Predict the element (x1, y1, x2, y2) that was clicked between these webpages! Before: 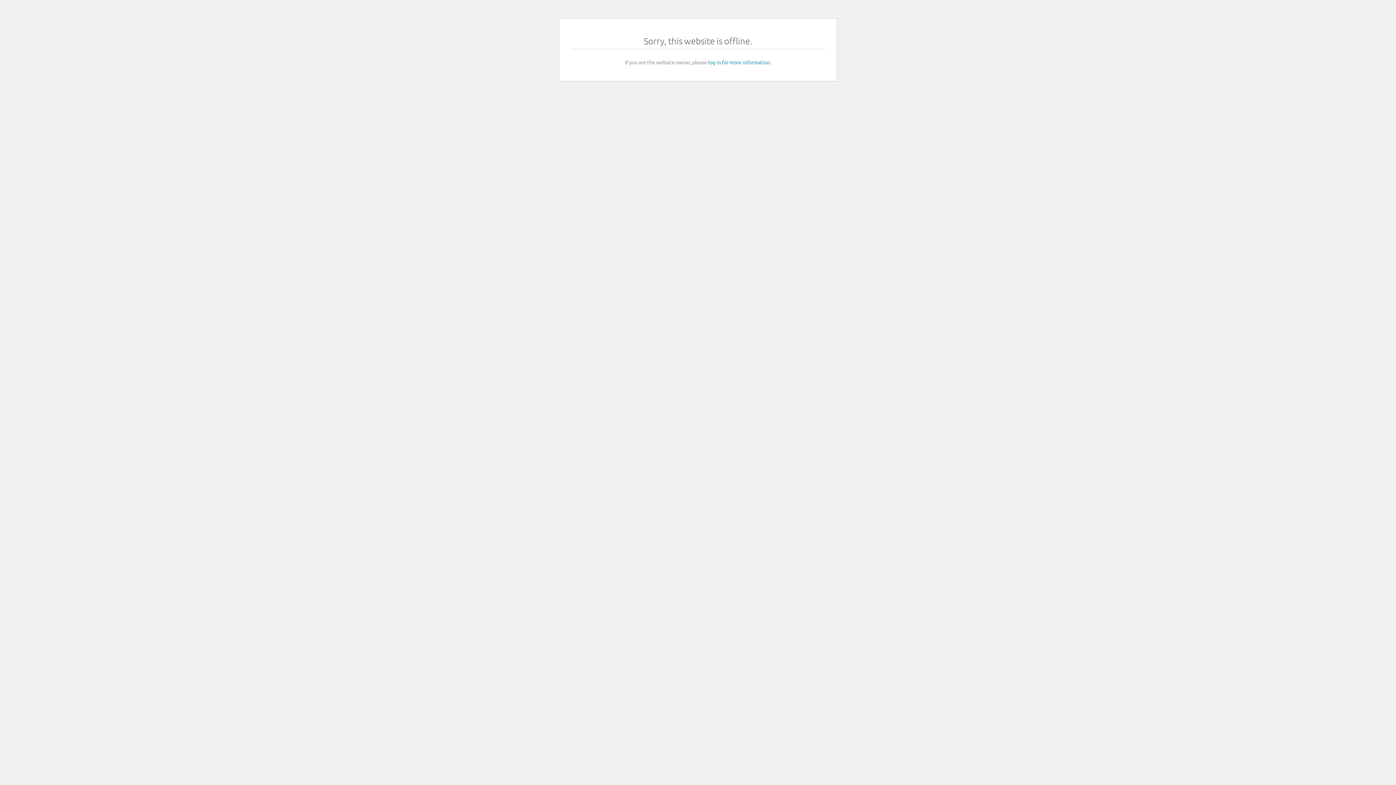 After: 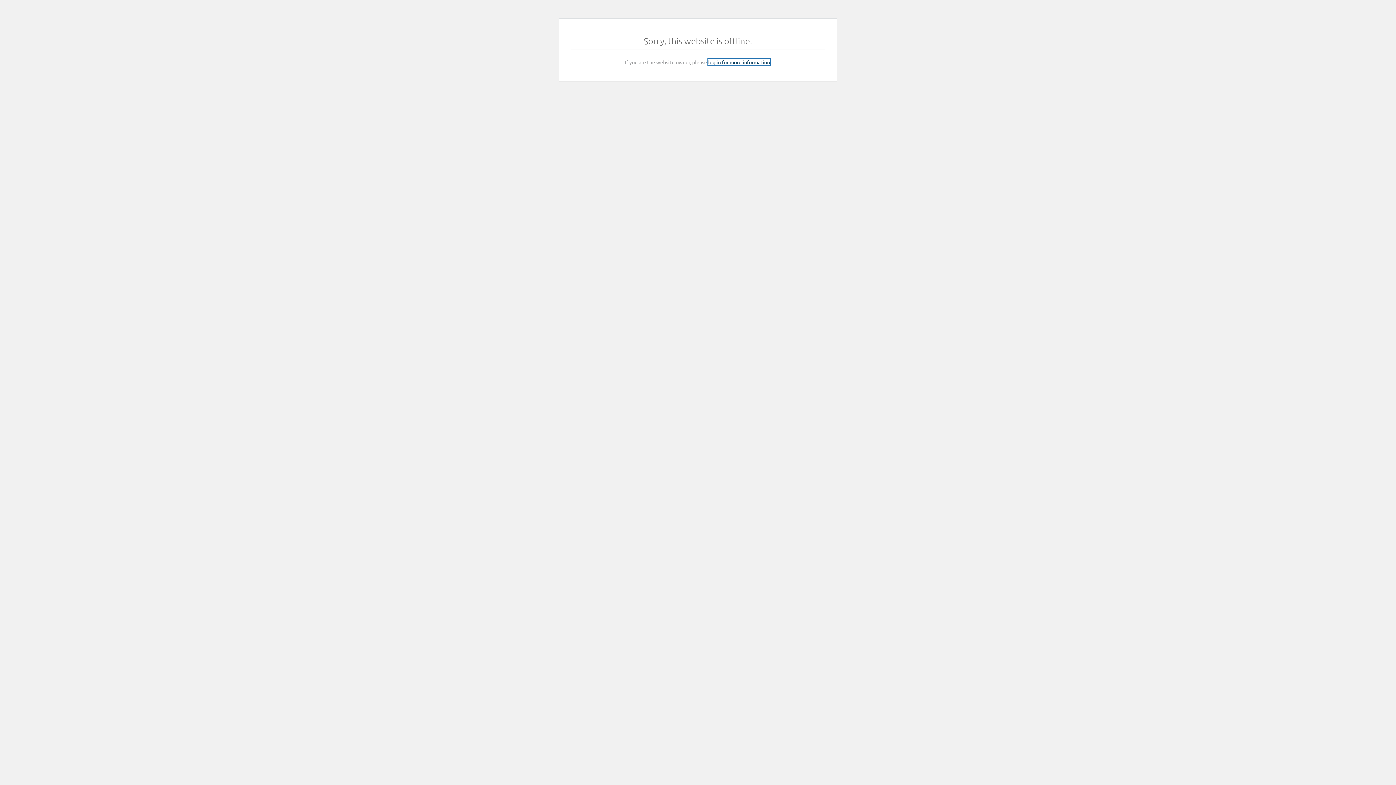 Action: bbox: (708, 58, 770, 65) label: log in for more information